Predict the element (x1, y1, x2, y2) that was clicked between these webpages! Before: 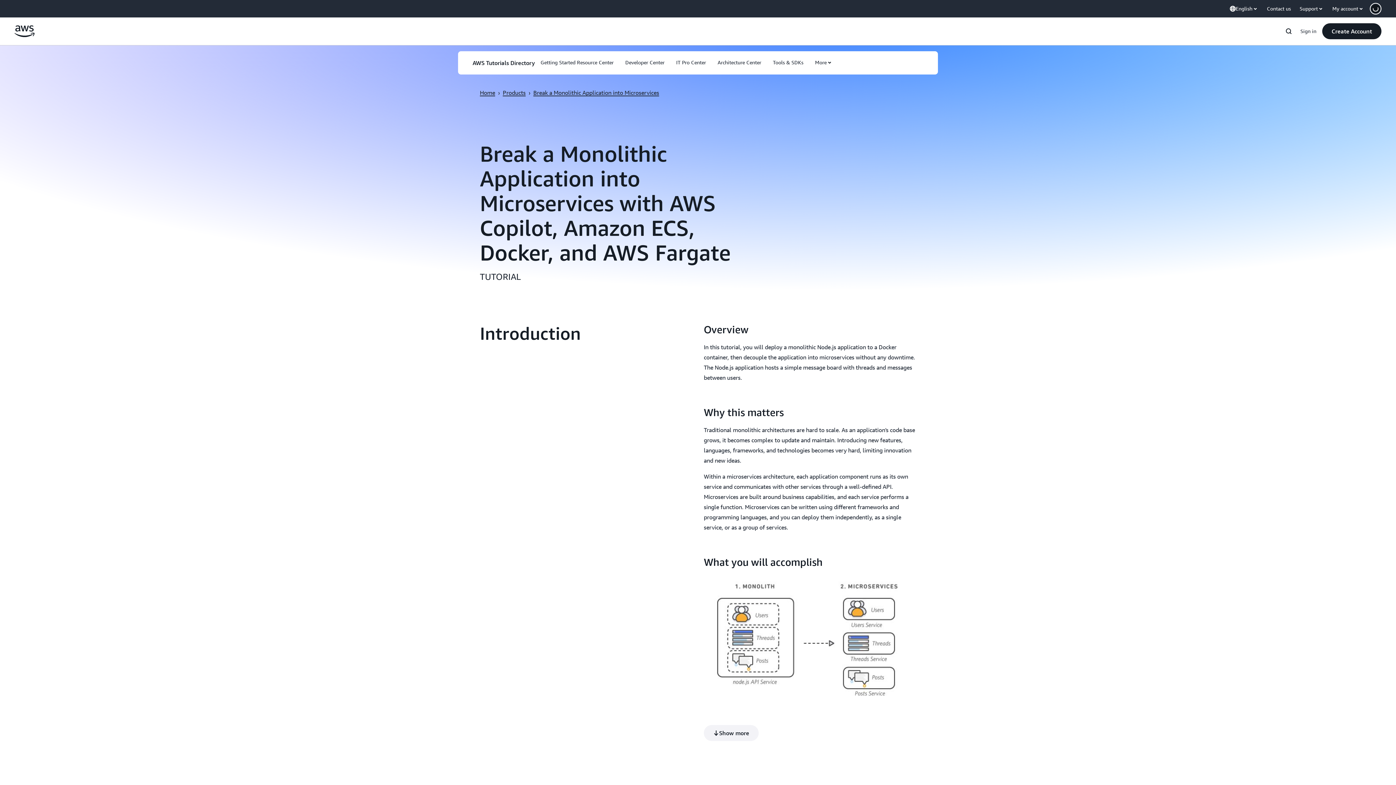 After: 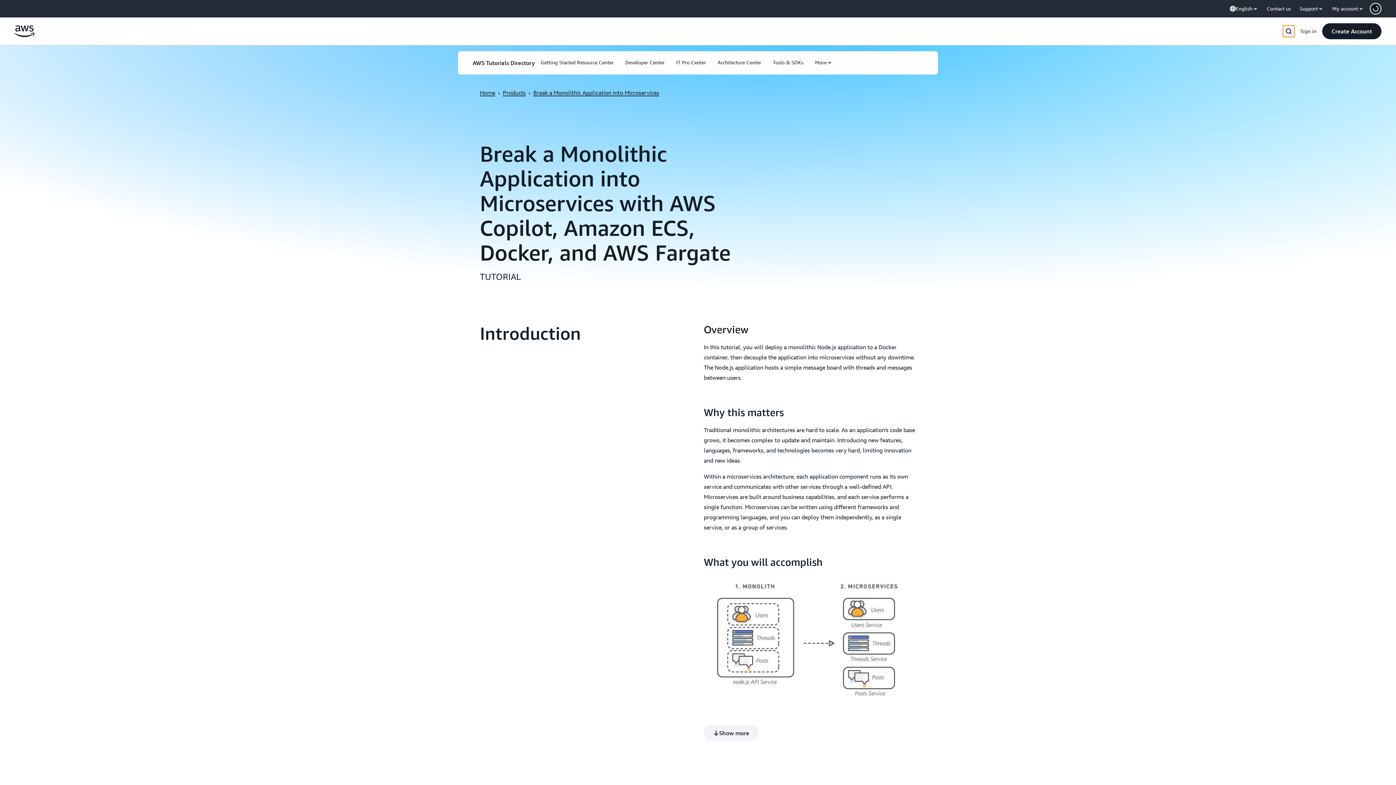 Action: bbox: (1283, 25, 1294, 37)